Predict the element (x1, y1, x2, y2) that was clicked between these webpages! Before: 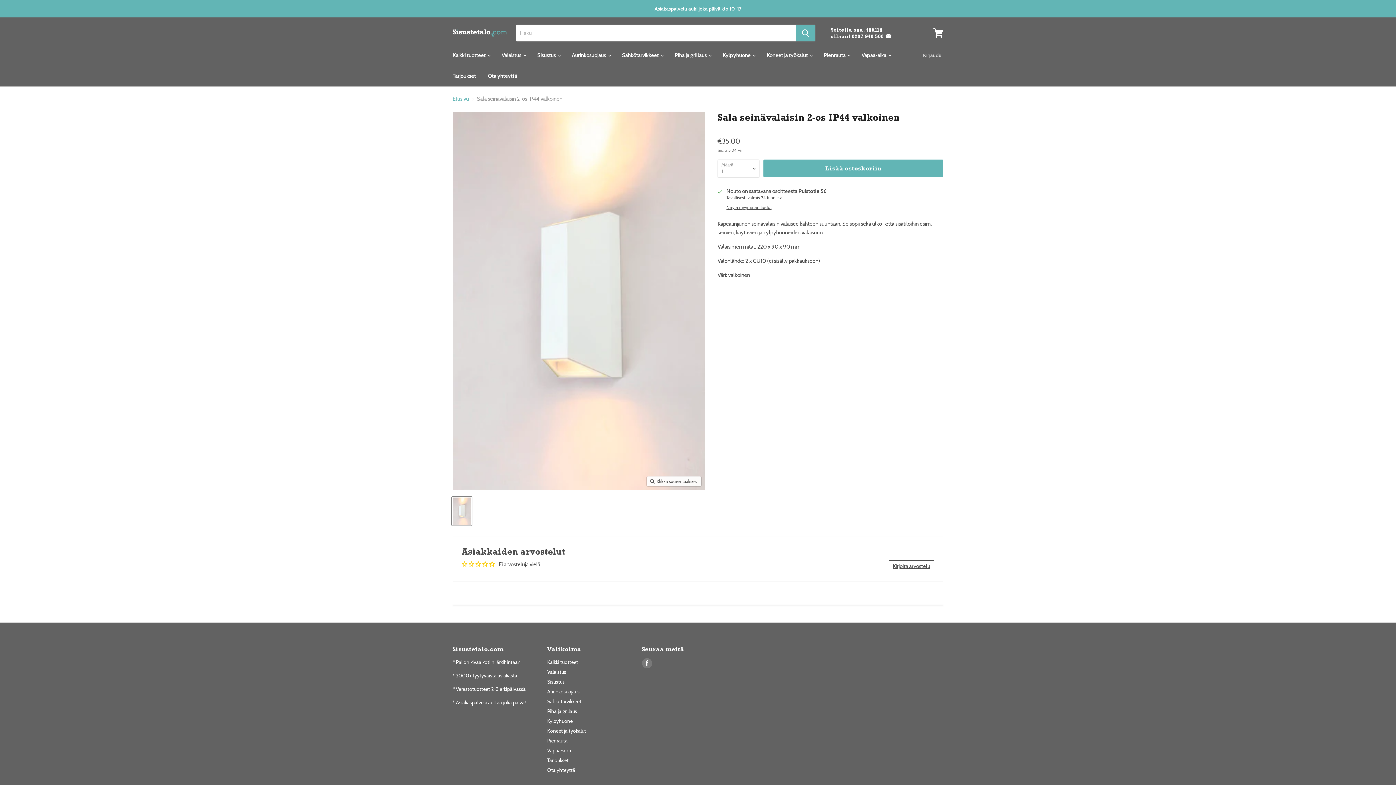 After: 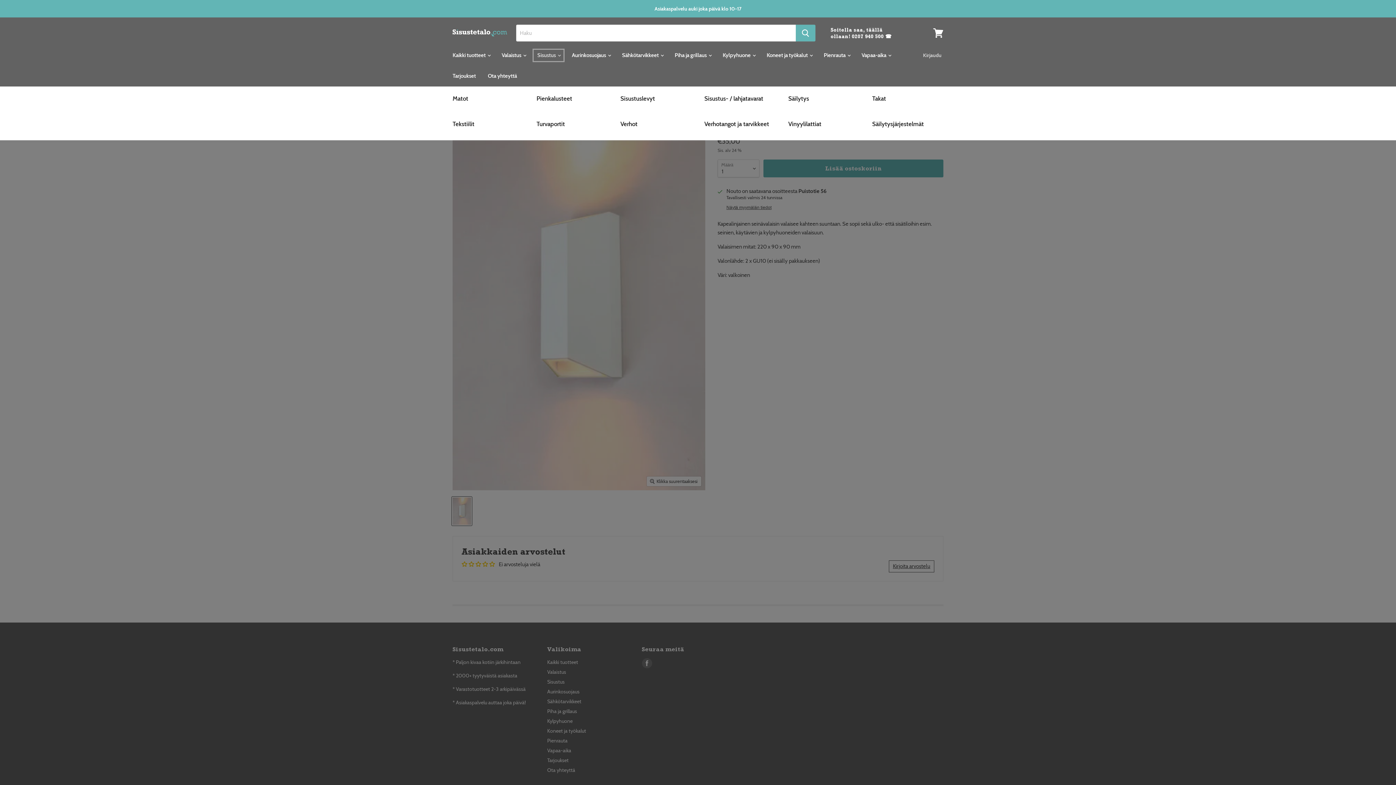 Action: label: Sisustus  bbox: (532, 48, 565, 62)